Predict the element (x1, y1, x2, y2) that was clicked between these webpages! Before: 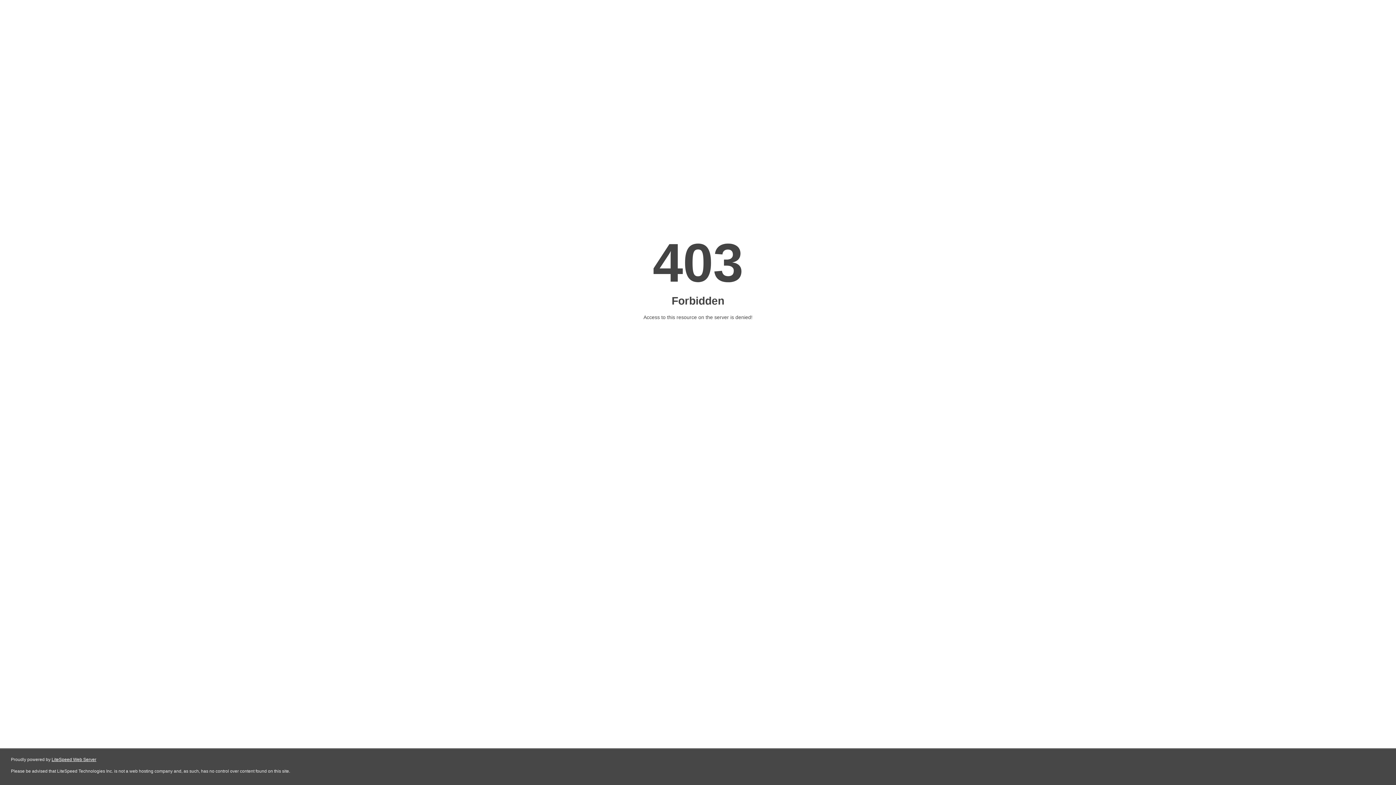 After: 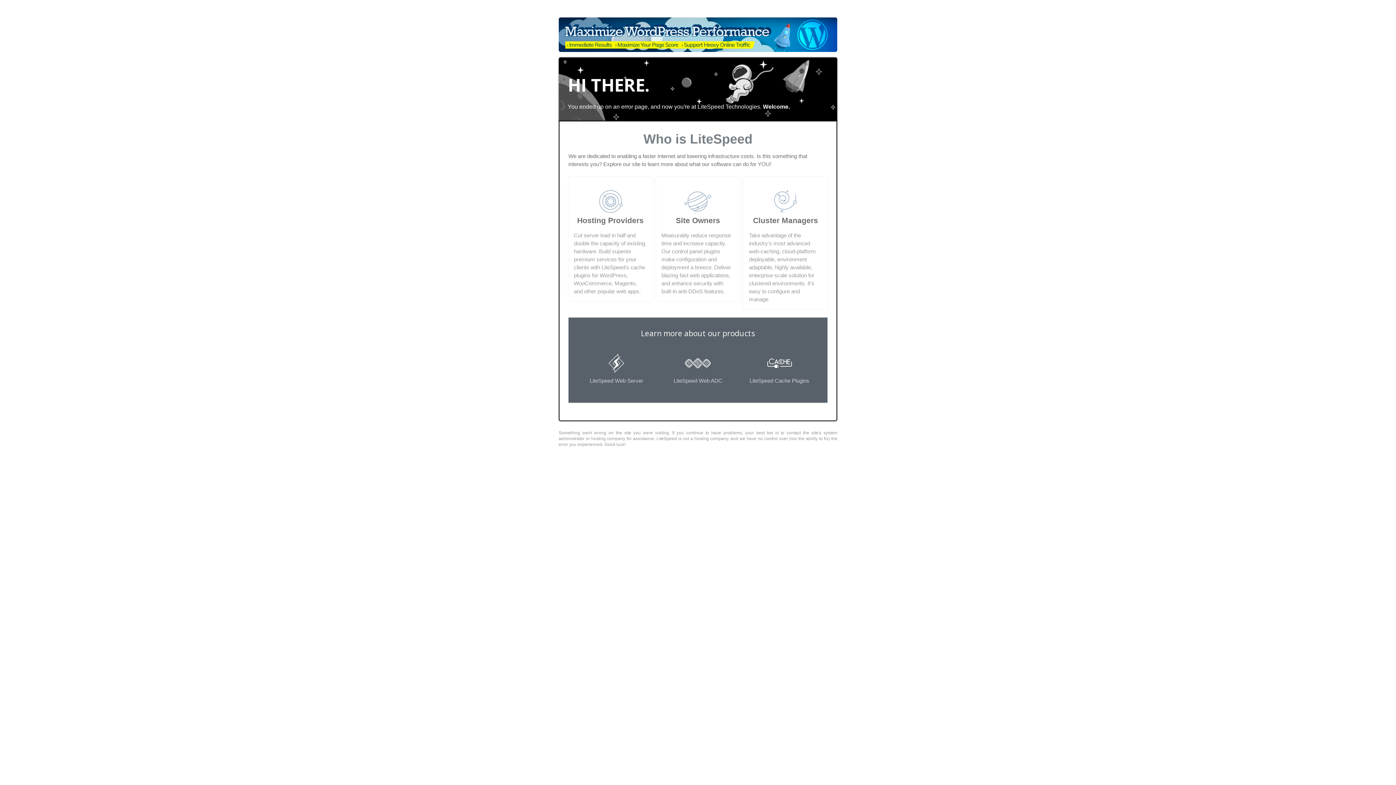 Action: label: LiteSpeed Web Server bbox: (51, 757, 96, 762)